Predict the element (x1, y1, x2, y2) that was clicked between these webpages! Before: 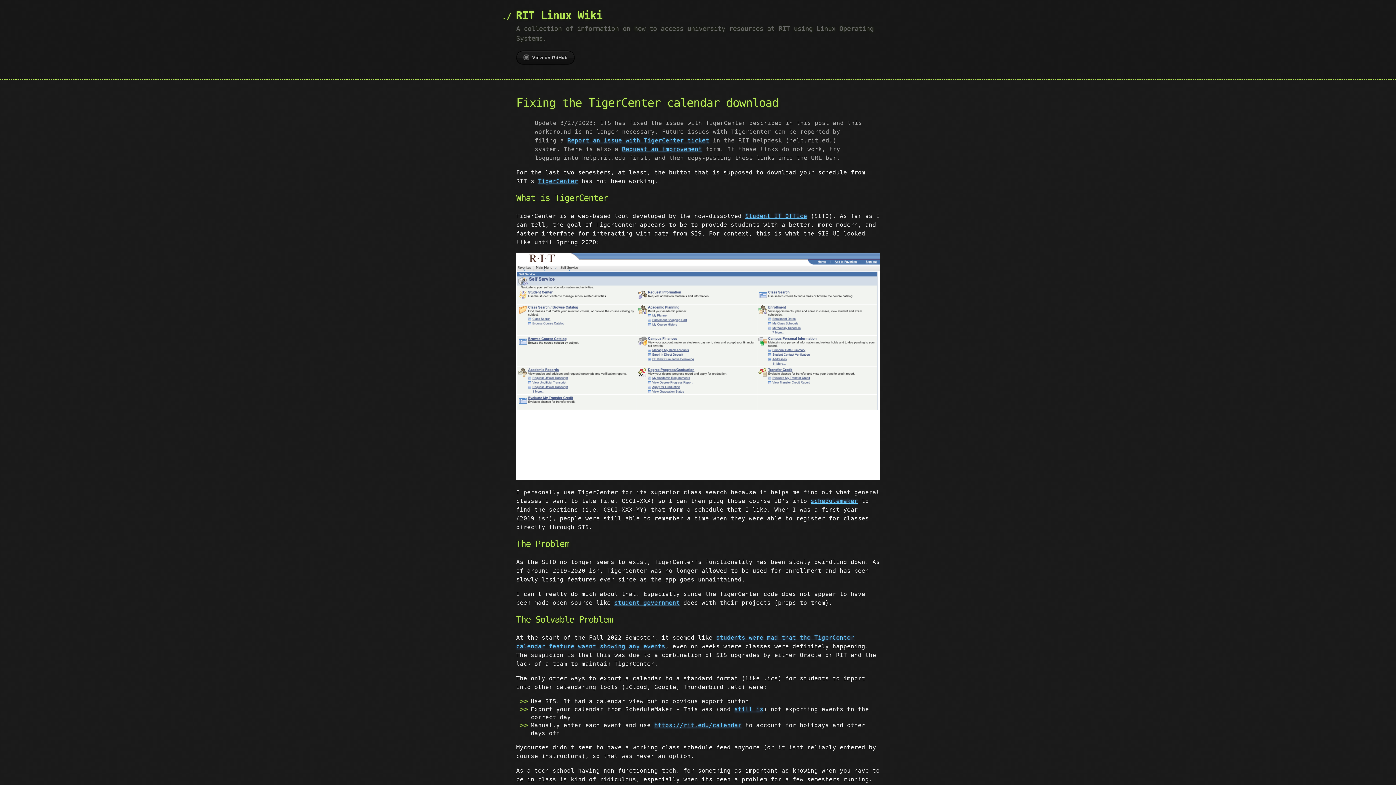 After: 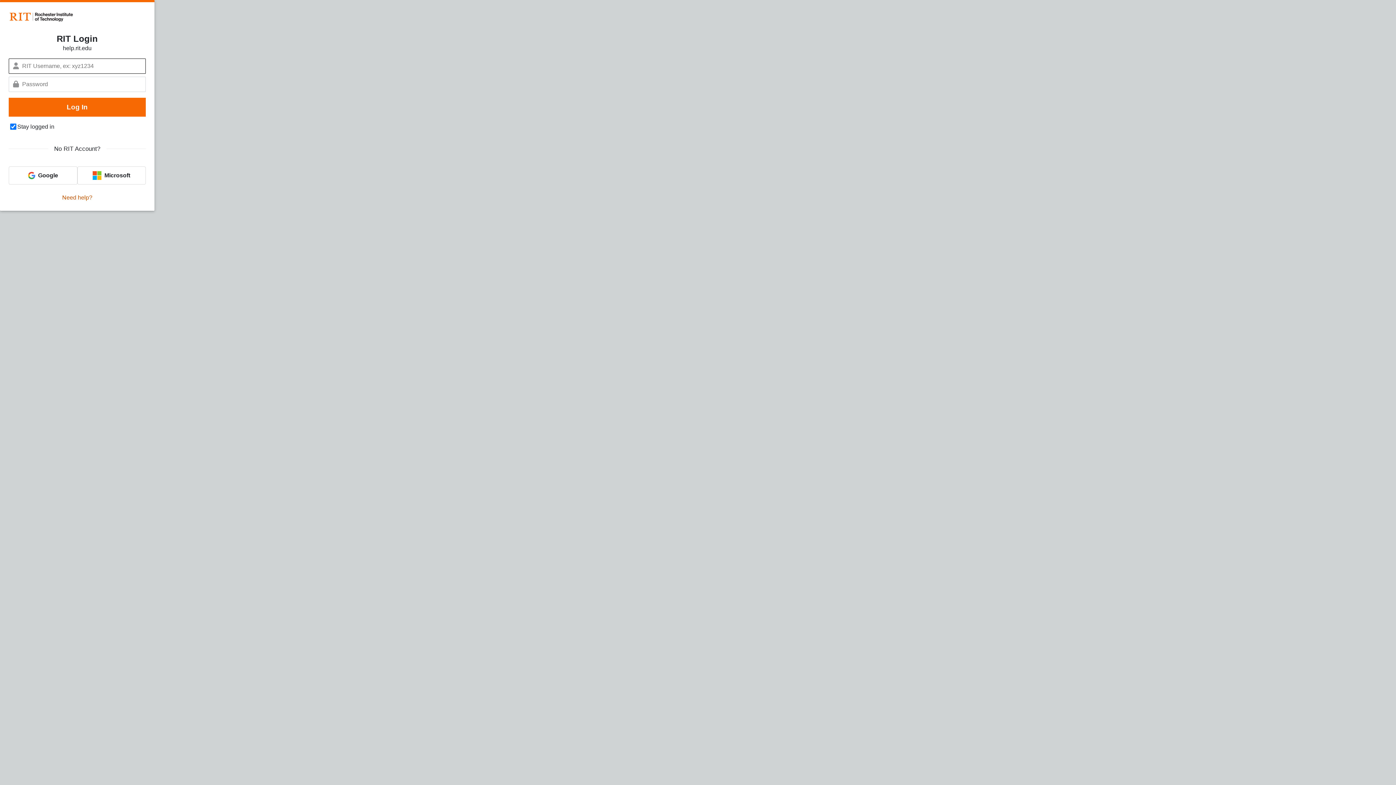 Action: label: Request an improvement bbox: (622, 145, 702, 152)